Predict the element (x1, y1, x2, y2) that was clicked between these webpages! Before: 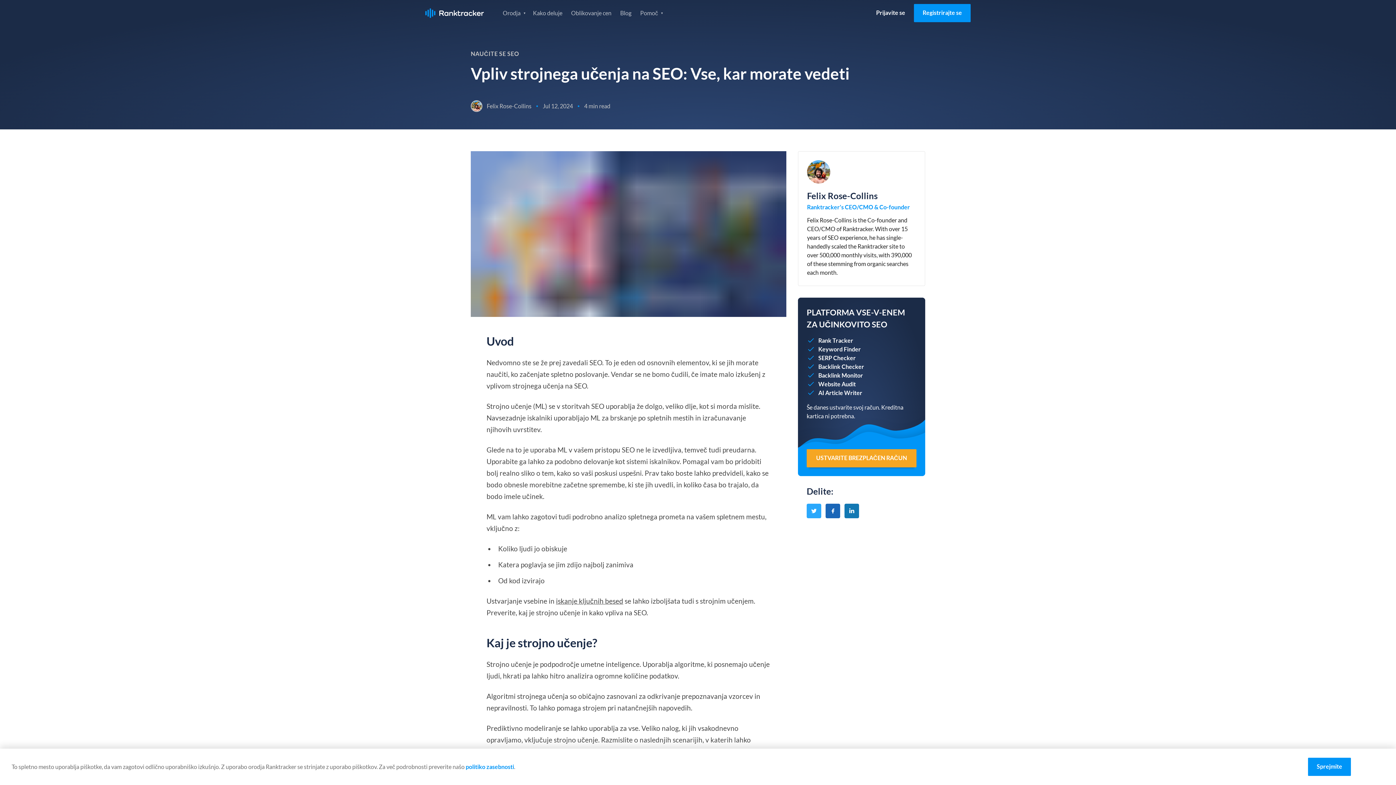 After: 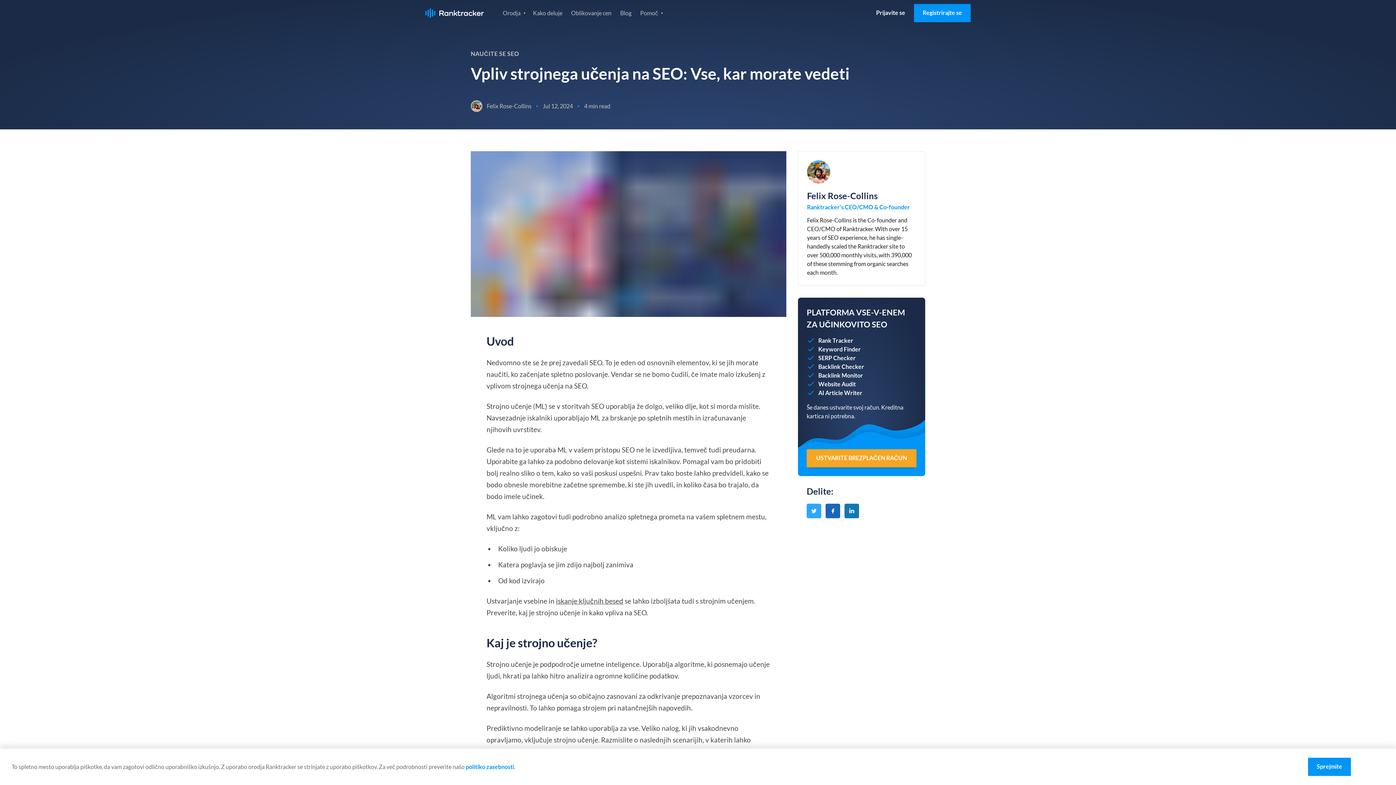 Action: bbox: (844, 504, 859, 518)